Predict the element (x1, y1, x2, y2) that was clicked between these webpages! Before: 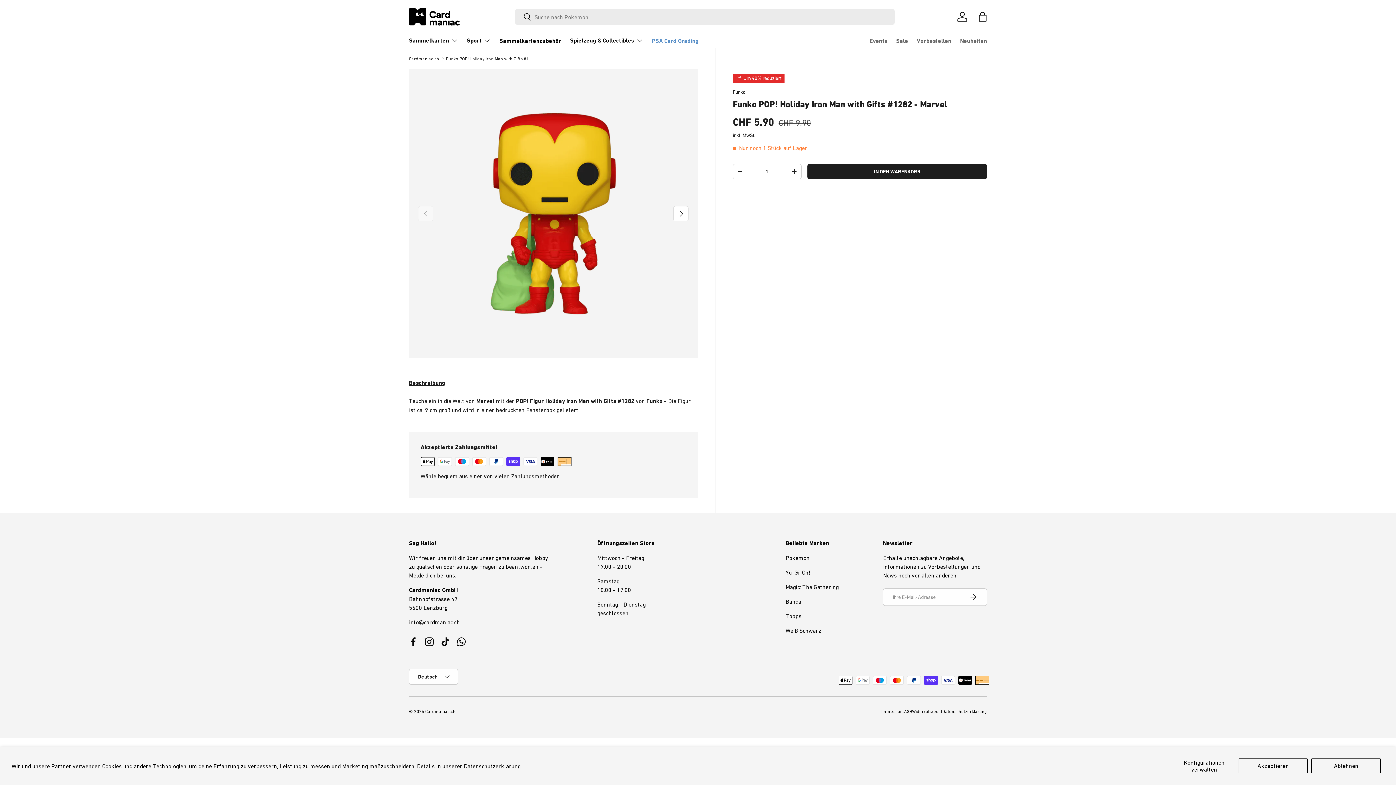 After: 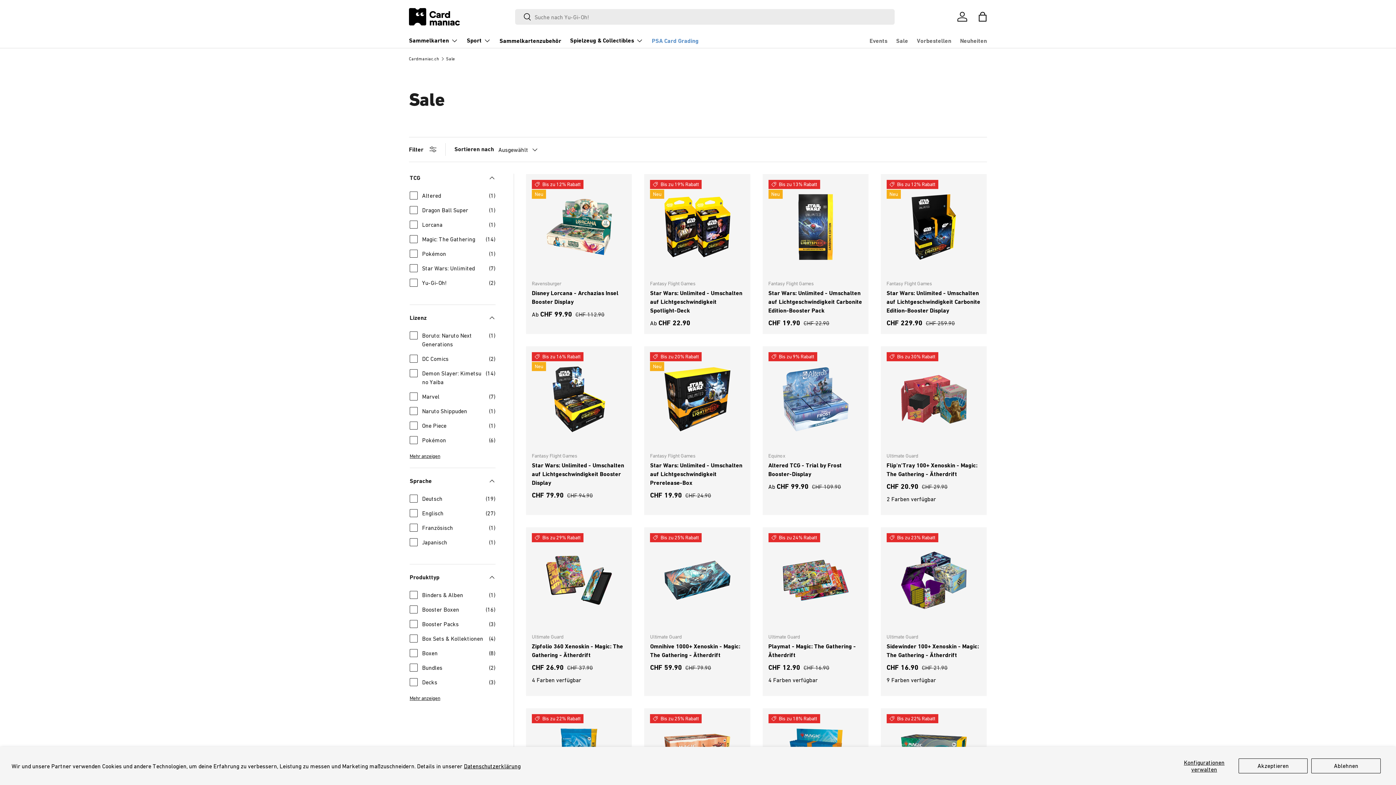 Action: bbox: (896, 33, 908, 47) label: Sale